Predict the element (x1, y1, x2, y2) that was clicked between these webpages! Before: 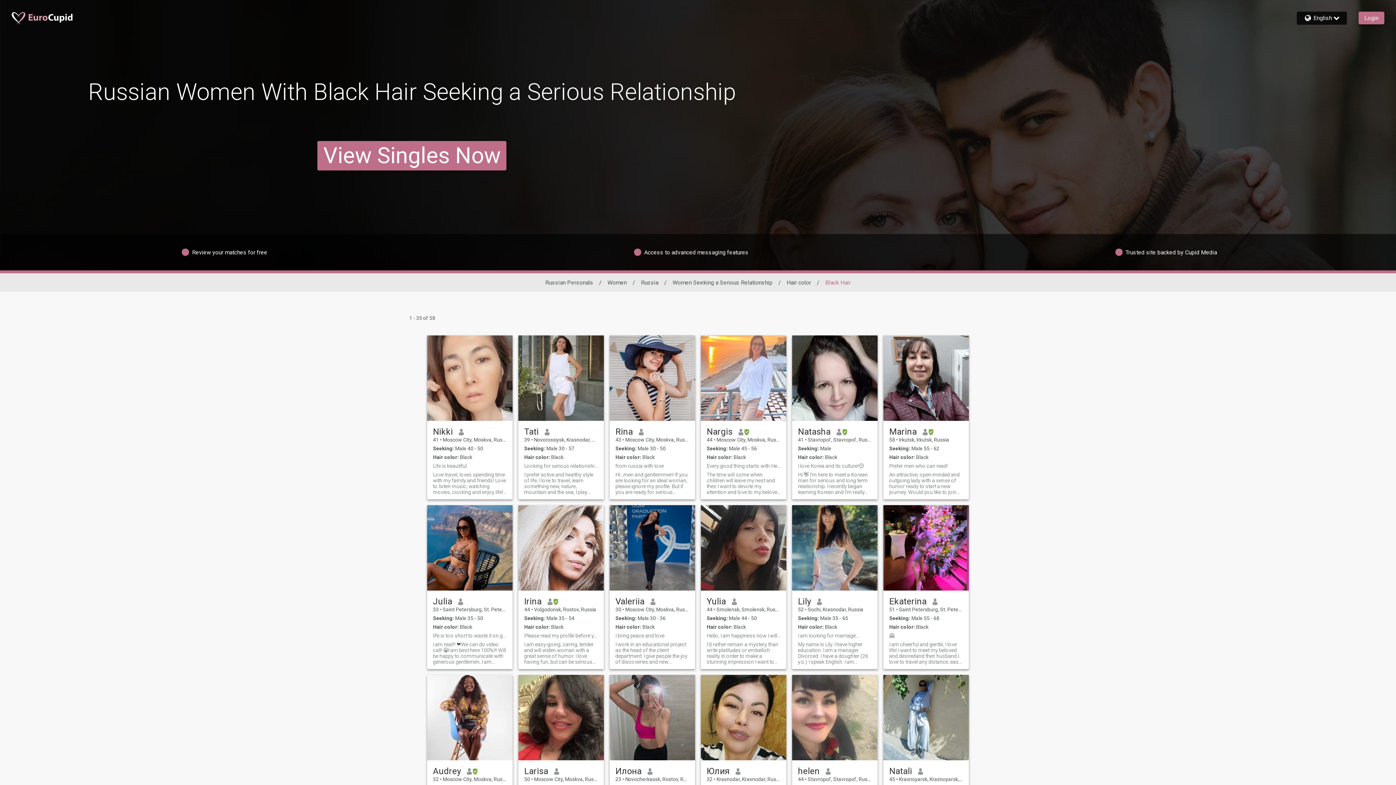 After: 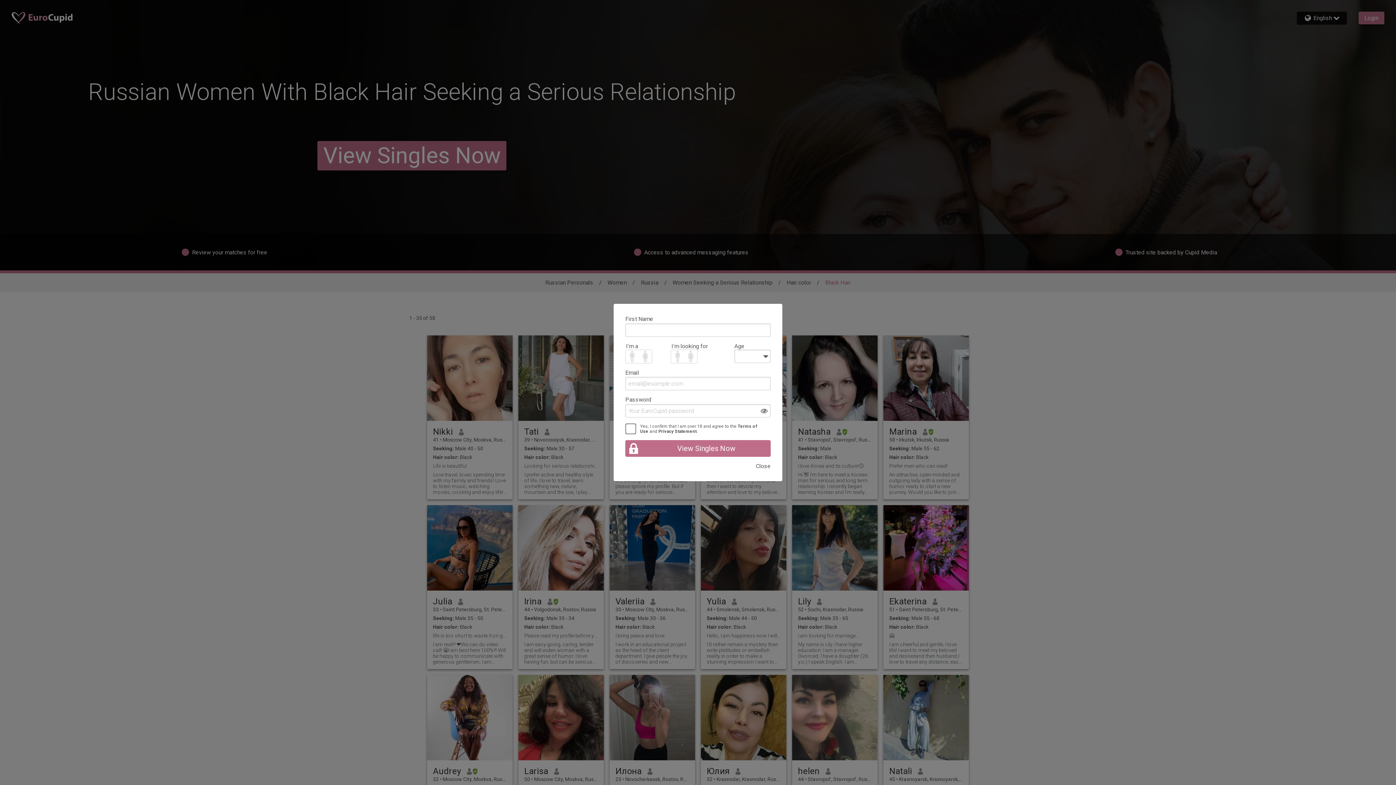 Action: bbox: (524, 472, 598, 495) label: I prefer active and healthy style of life, I love to travel, learn something new, nature, mountain and the sea, I play tennis, I like to swim and cycling, air yoga is my favorite sport now, I wish to meet someone to share this interest and rising together in all ways!